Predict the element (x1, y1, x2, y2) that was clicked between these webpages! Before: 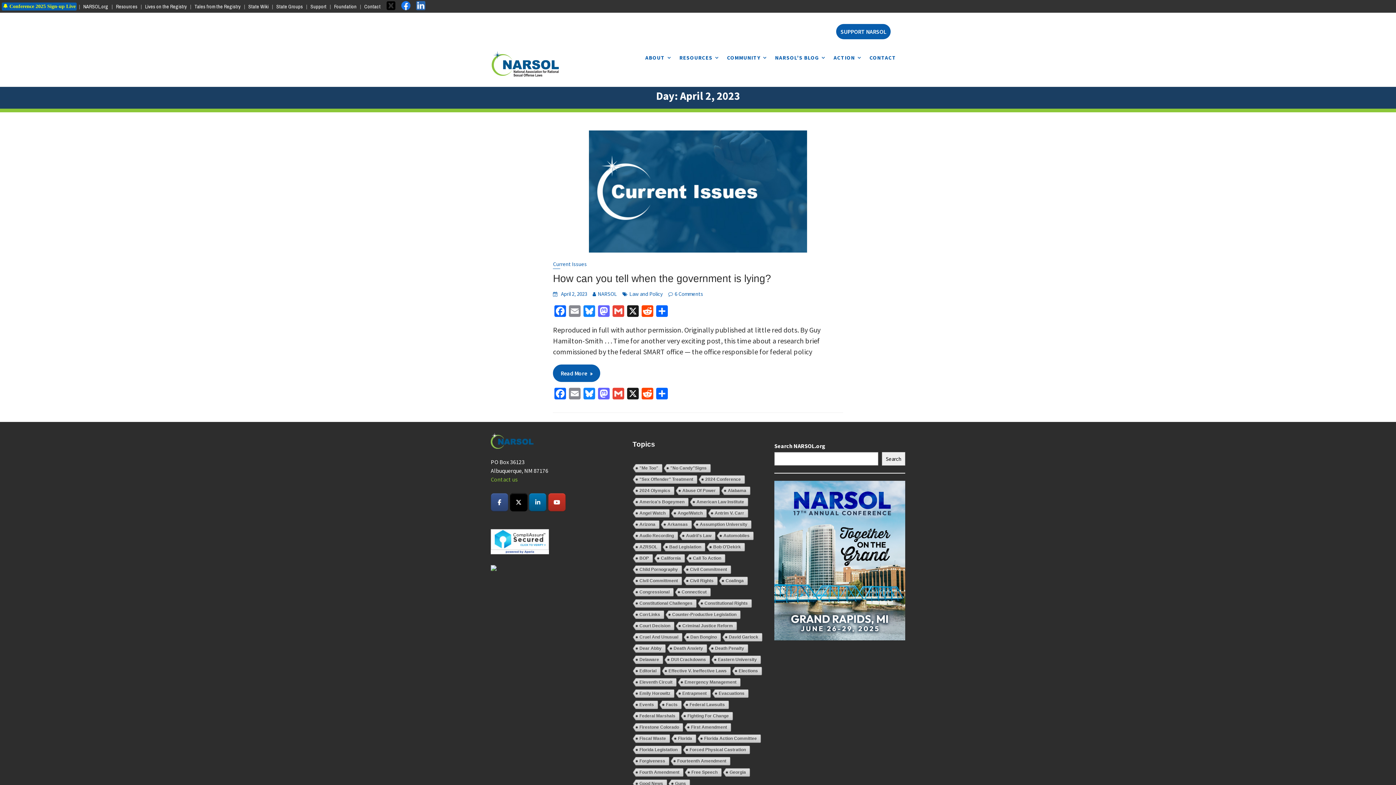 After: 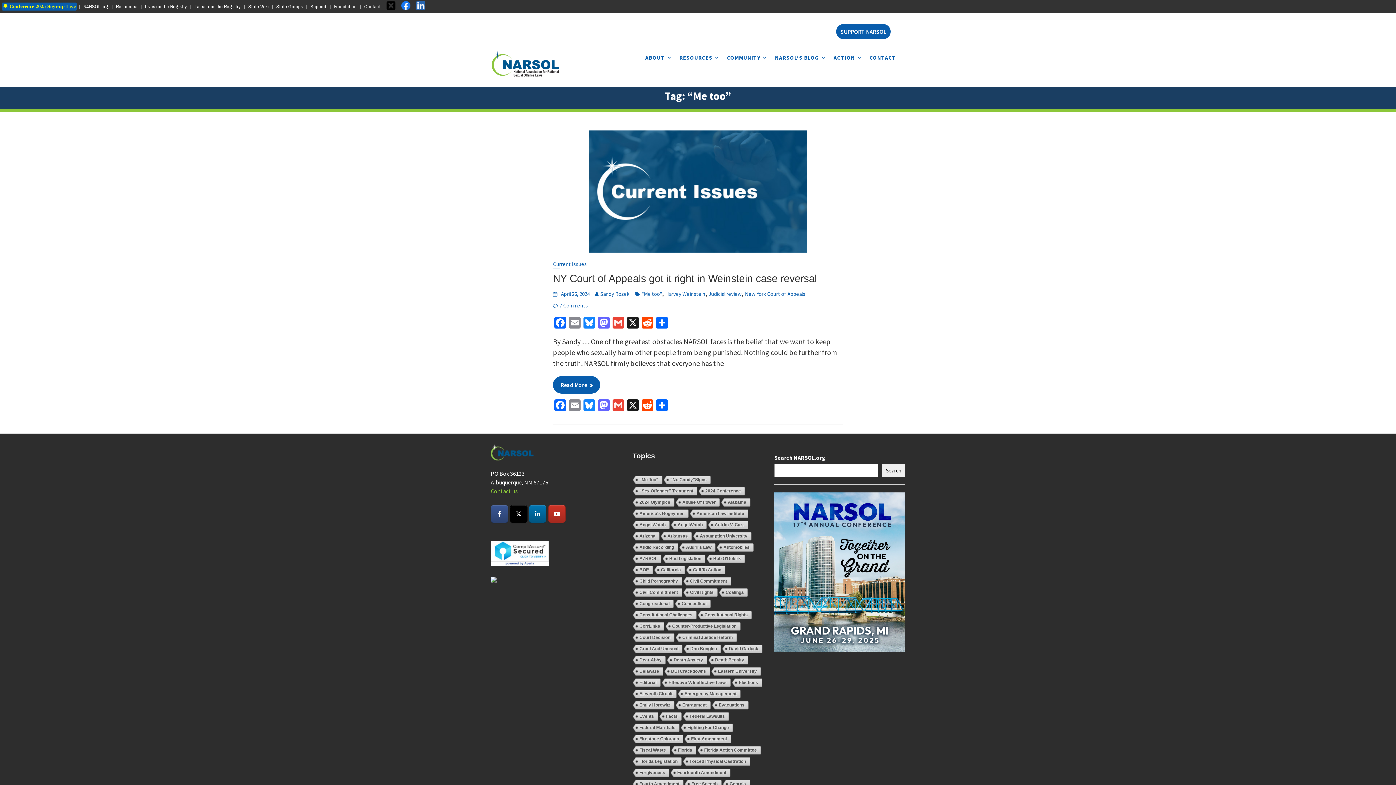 Action: bbox: (632, 464, 662, 473) label: "Me Too"